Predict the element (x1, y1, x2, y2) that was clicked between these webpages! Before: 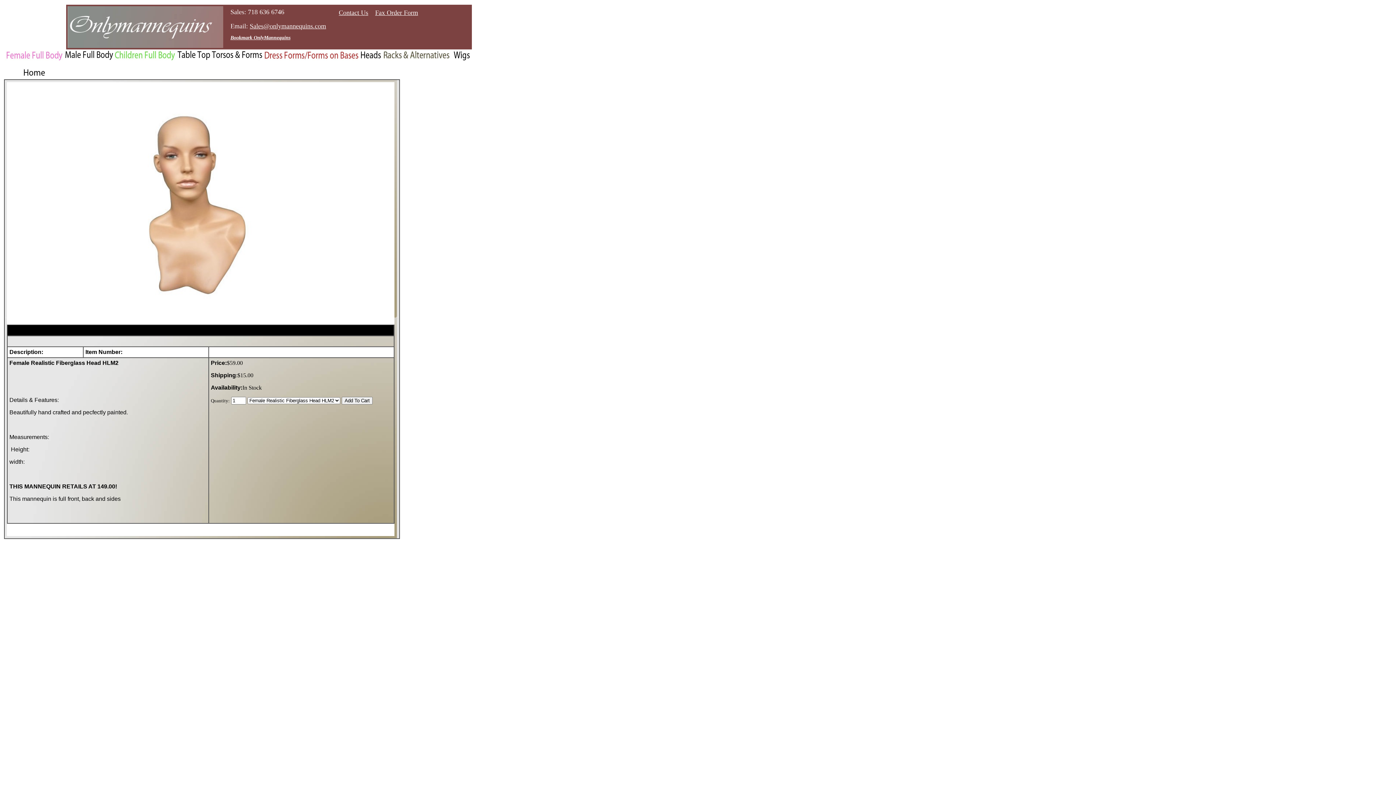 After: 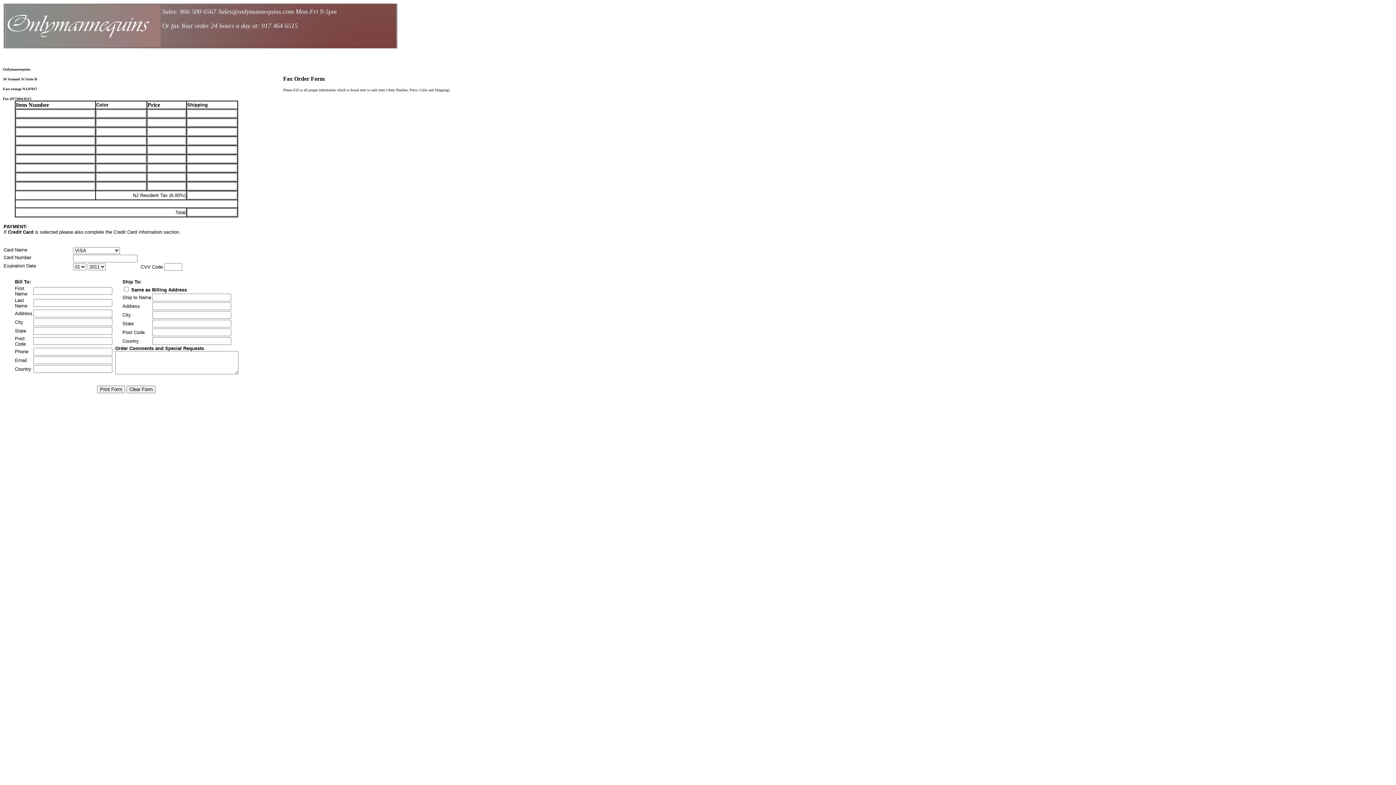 Action: label: Fax Order Form bbox: (375, 9, 418, 16)